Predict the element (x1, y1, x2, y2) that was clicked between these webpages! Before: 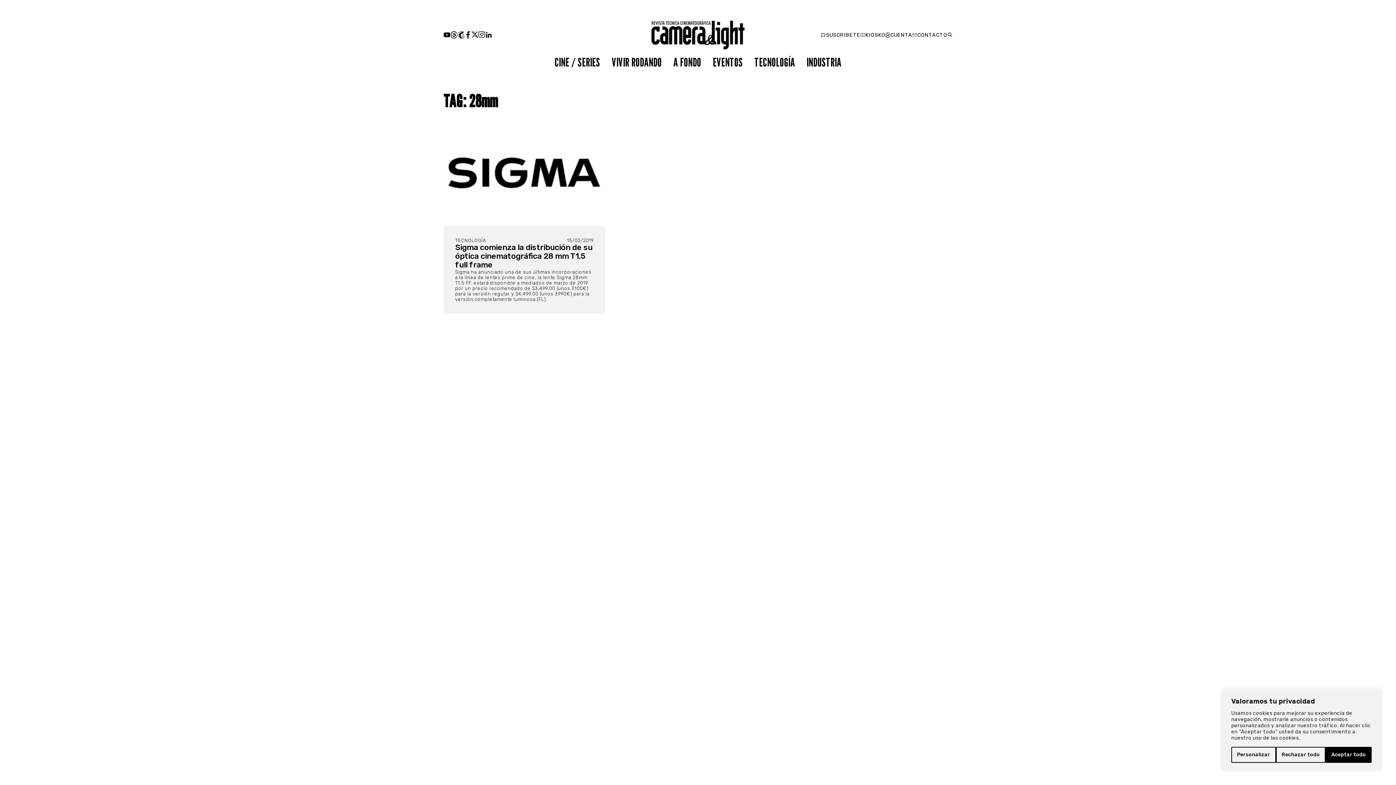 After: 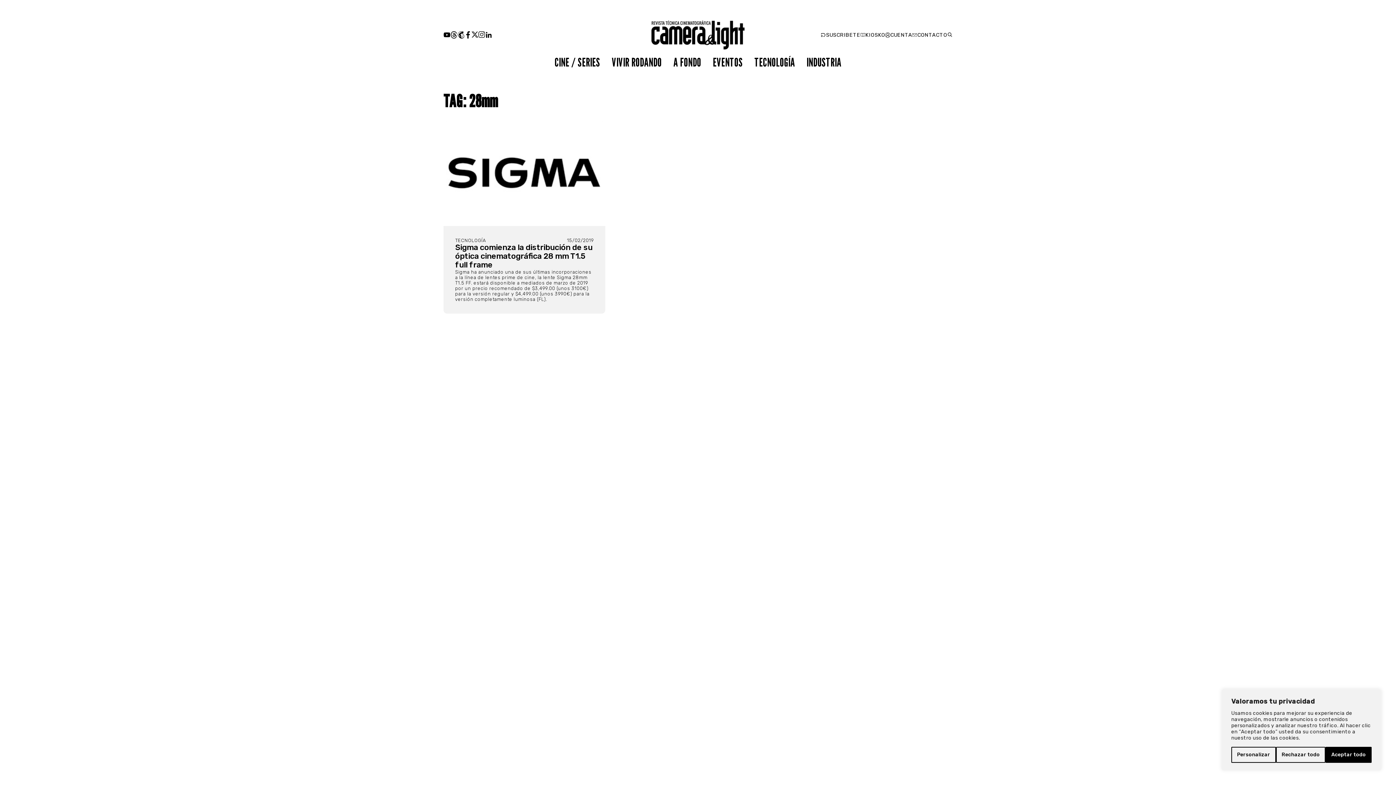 Action: bbox: (443, 31, 450, 38)